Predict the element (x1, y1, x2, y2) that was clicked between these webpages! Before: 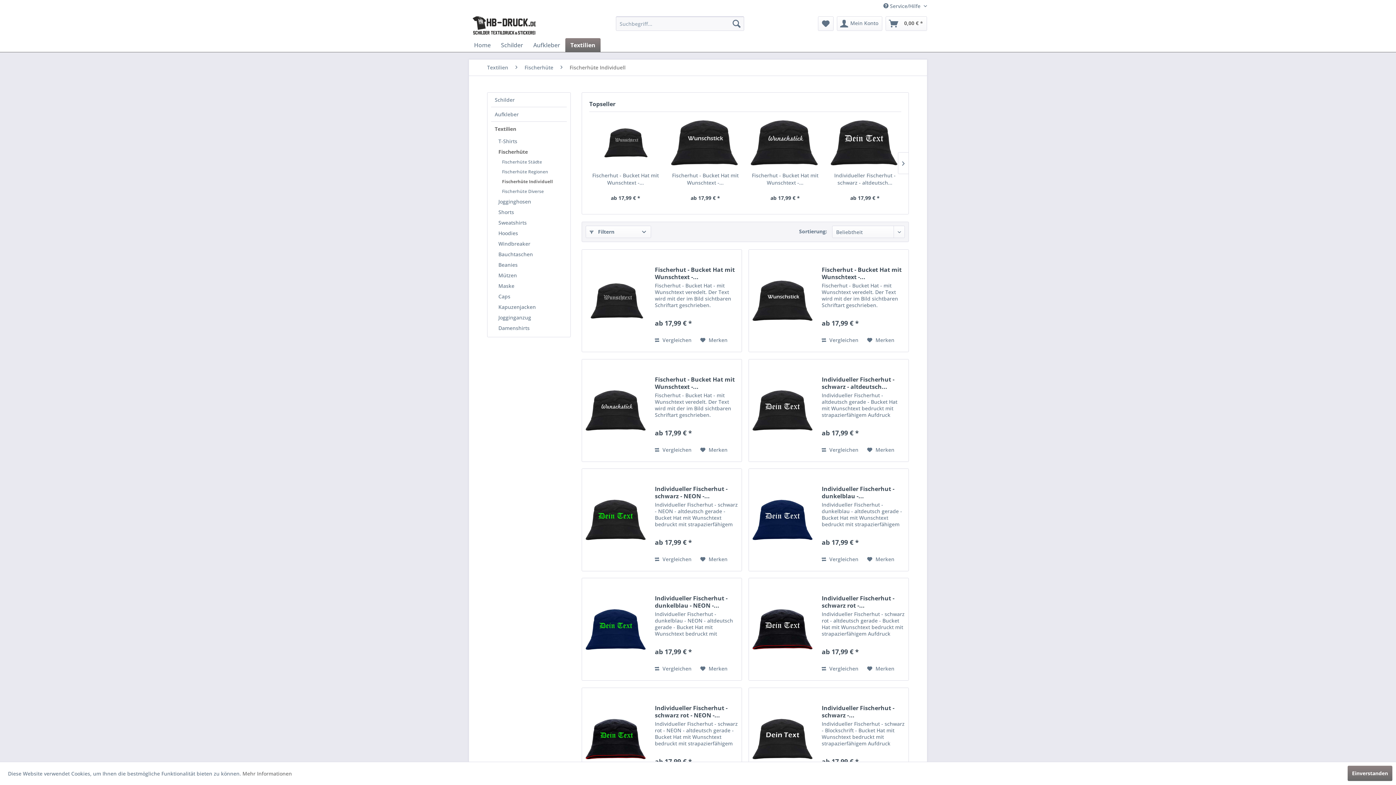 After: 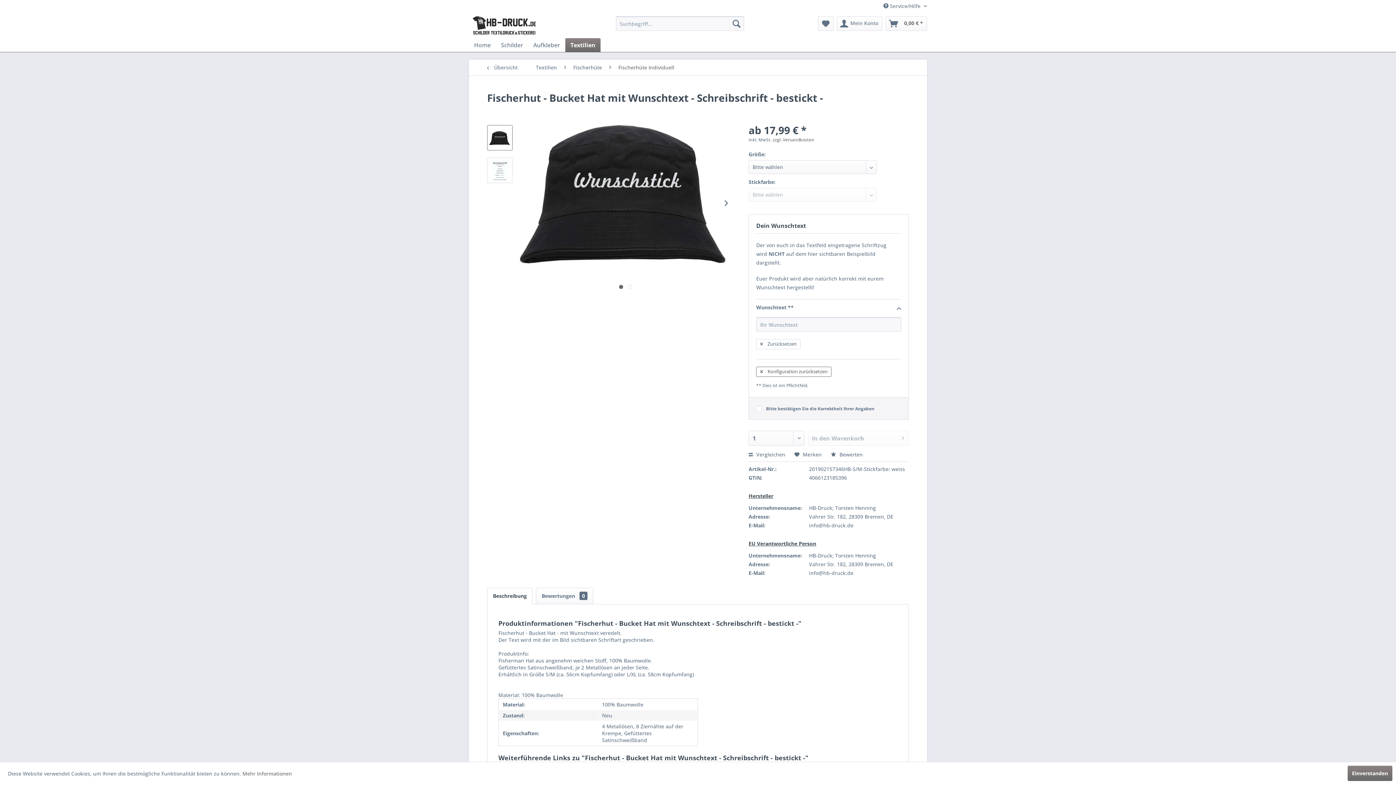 Action: bbox: (655, 375, 738, 390) label: Fischerhut - Bucket Hat mit Wunschtext -...